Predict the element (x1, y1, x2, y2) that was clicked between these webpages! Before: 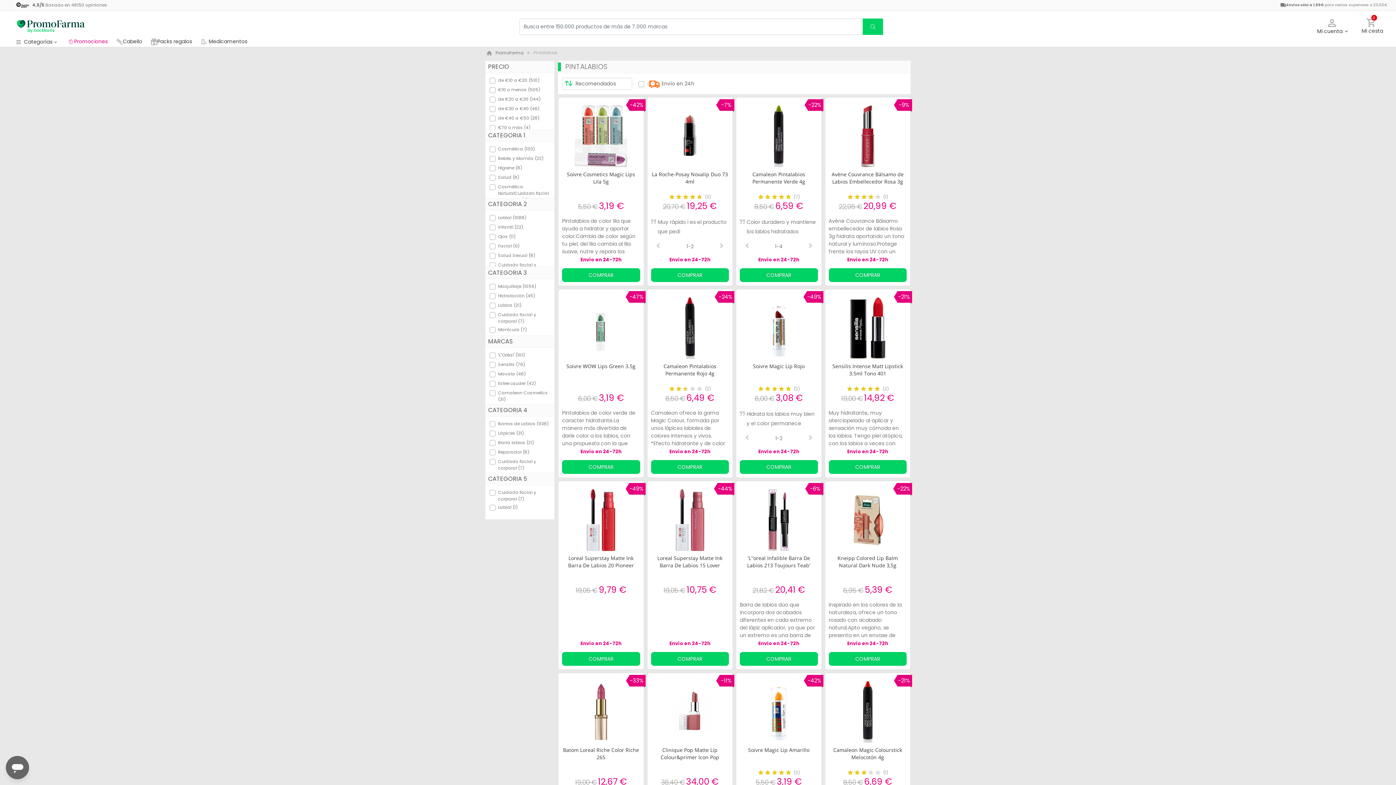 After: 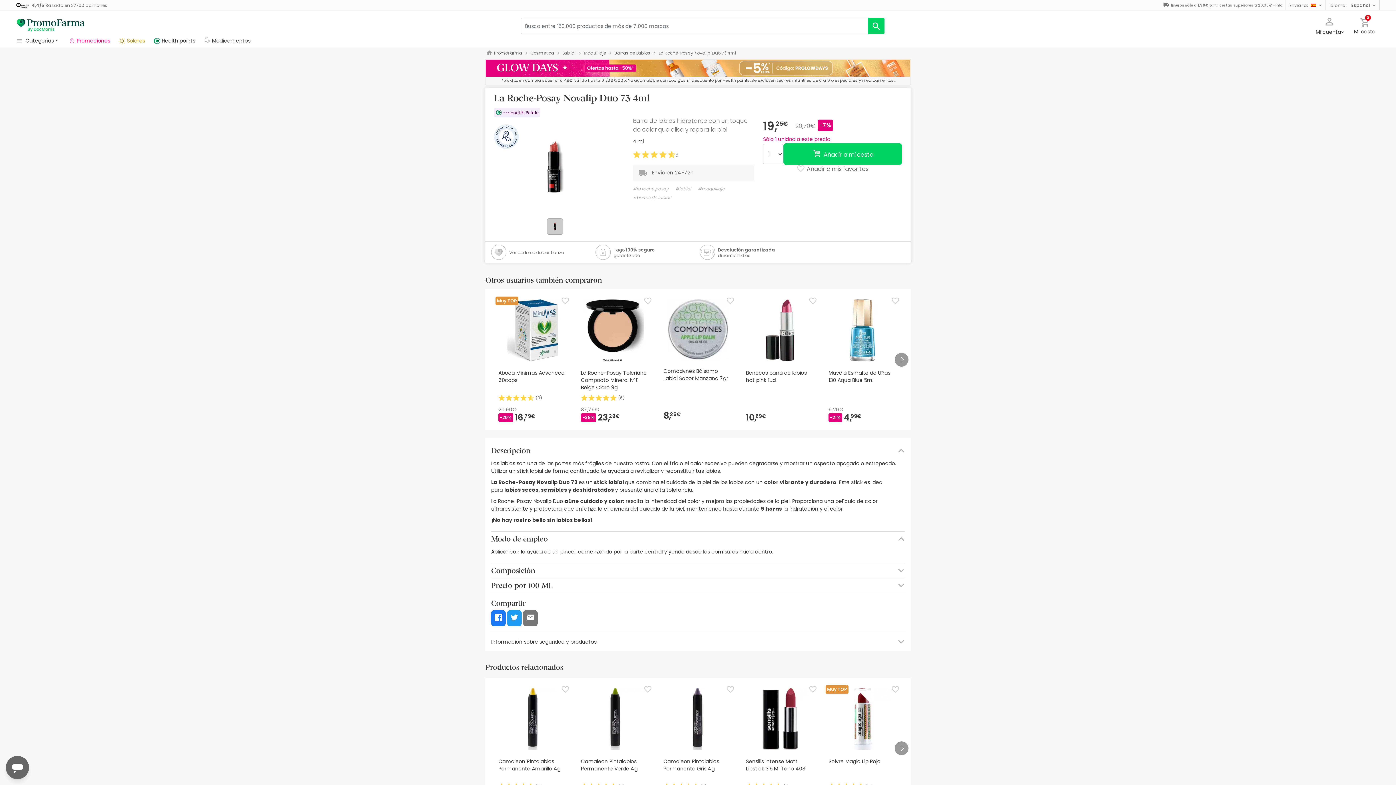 Action: bbox: (651, 268, 729, 282) label: COMPRAR